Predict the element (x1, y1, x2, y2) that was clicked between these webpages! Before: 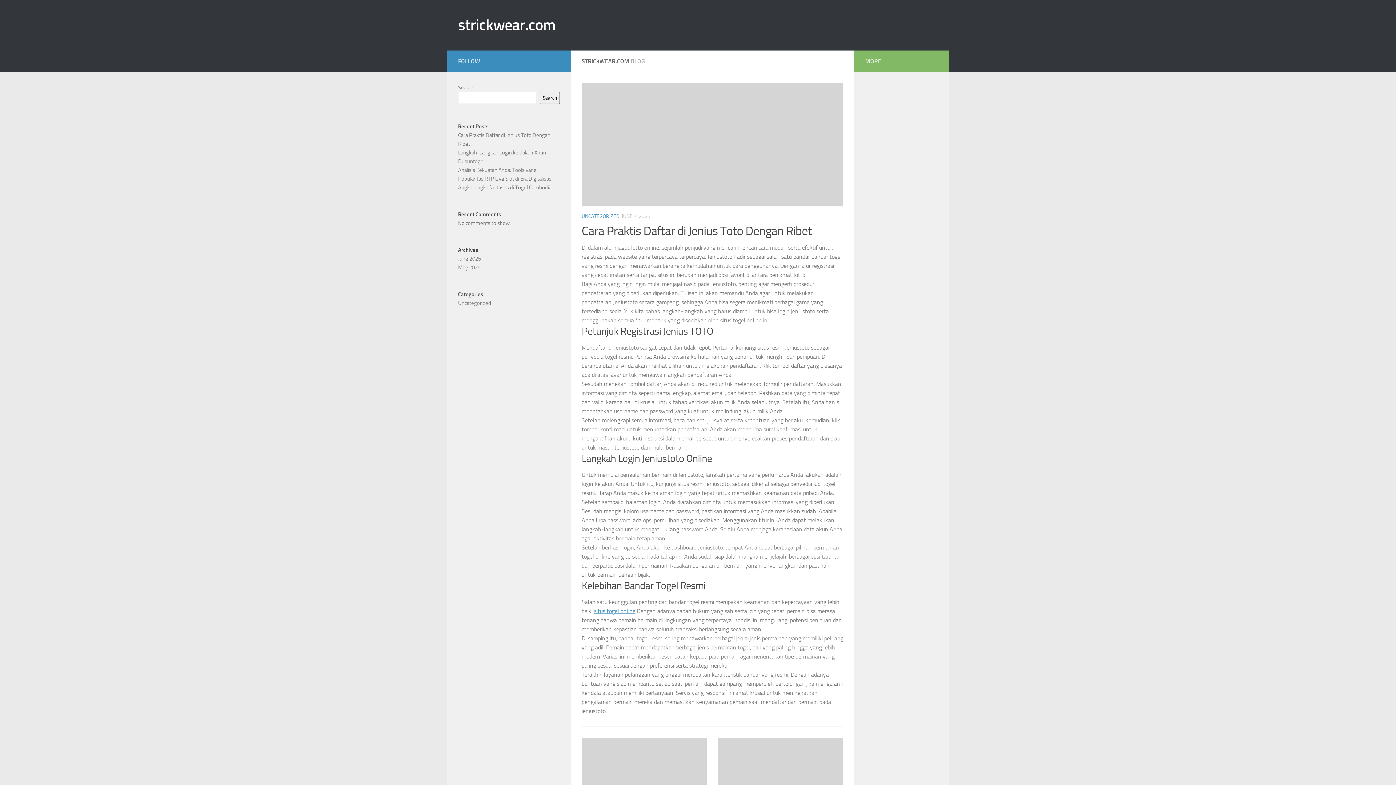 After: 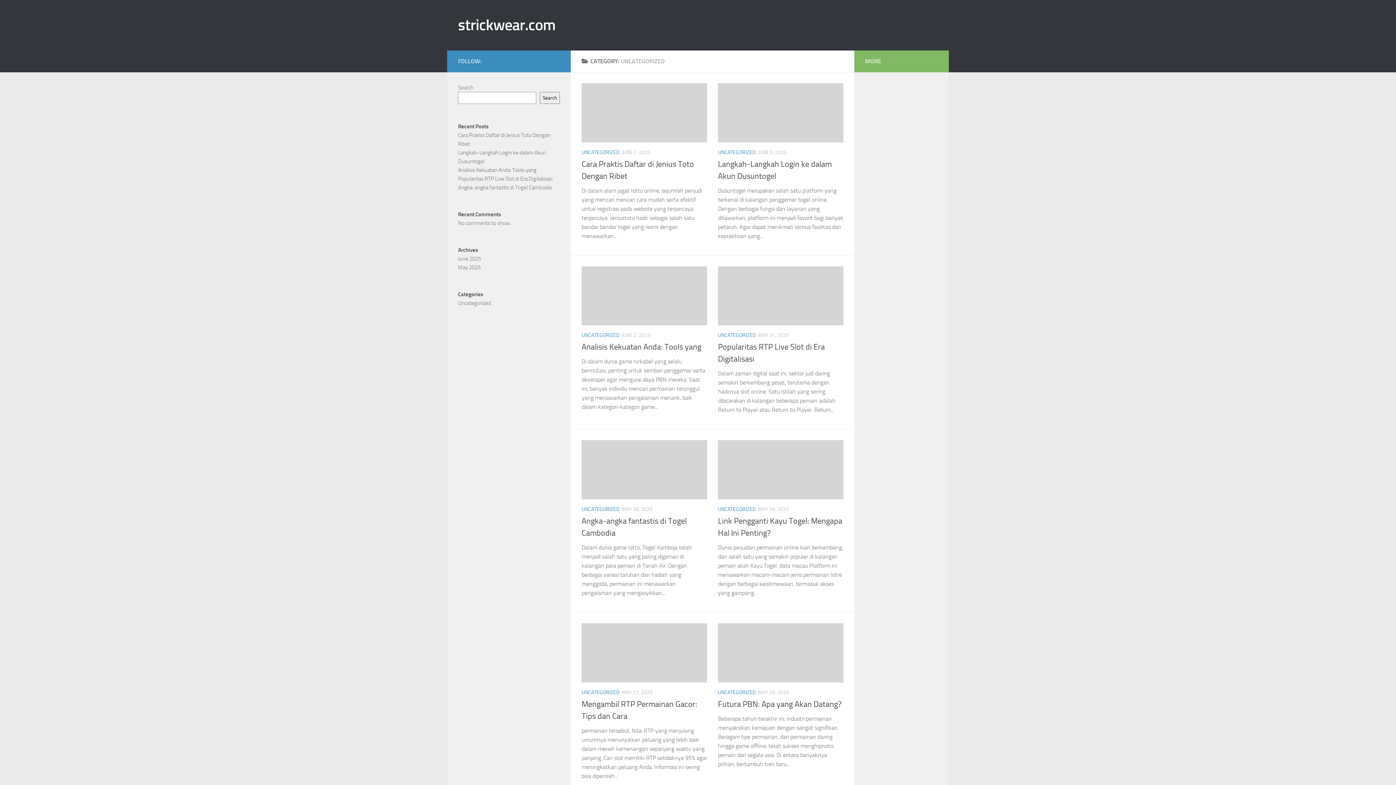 Action: bbox: (581, 213, 619, 219) label: UNCATEGORIZED